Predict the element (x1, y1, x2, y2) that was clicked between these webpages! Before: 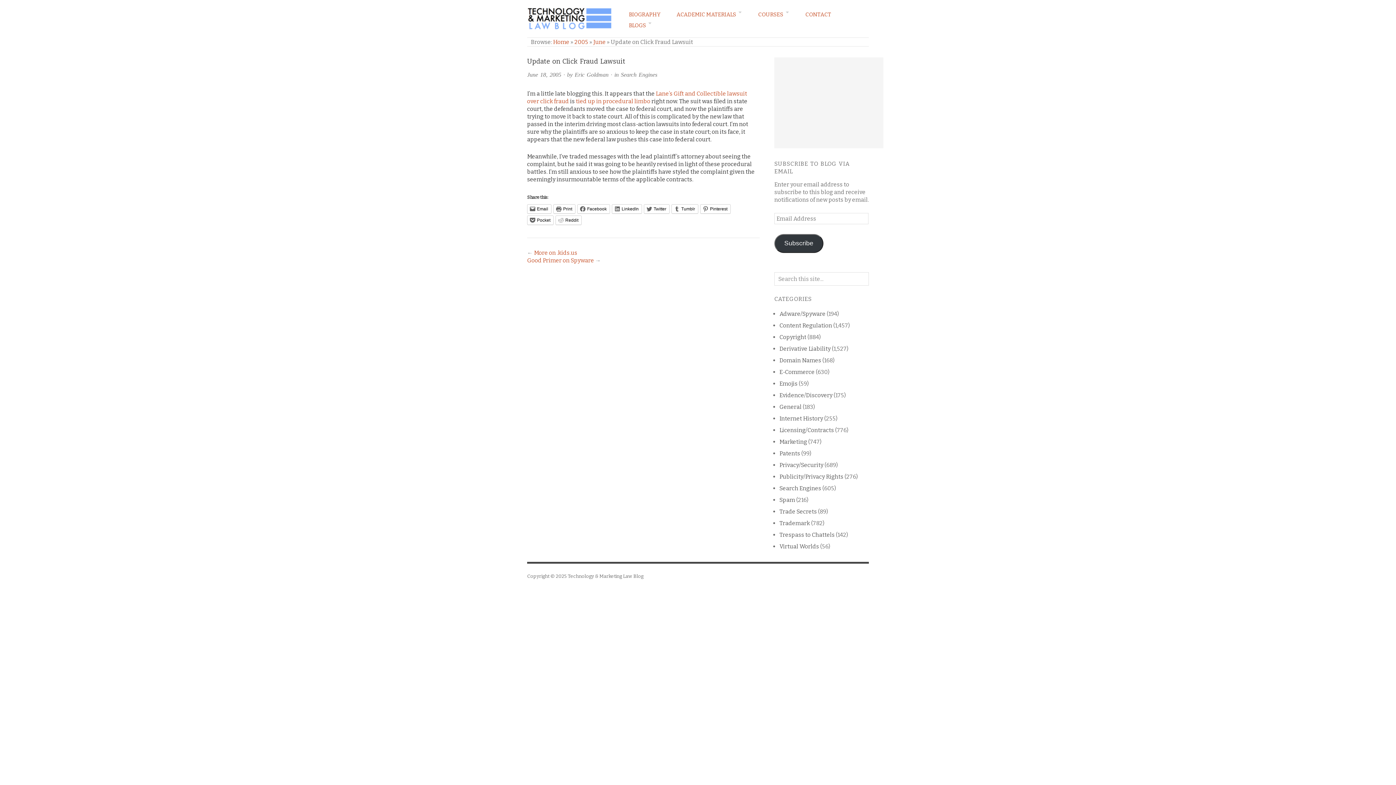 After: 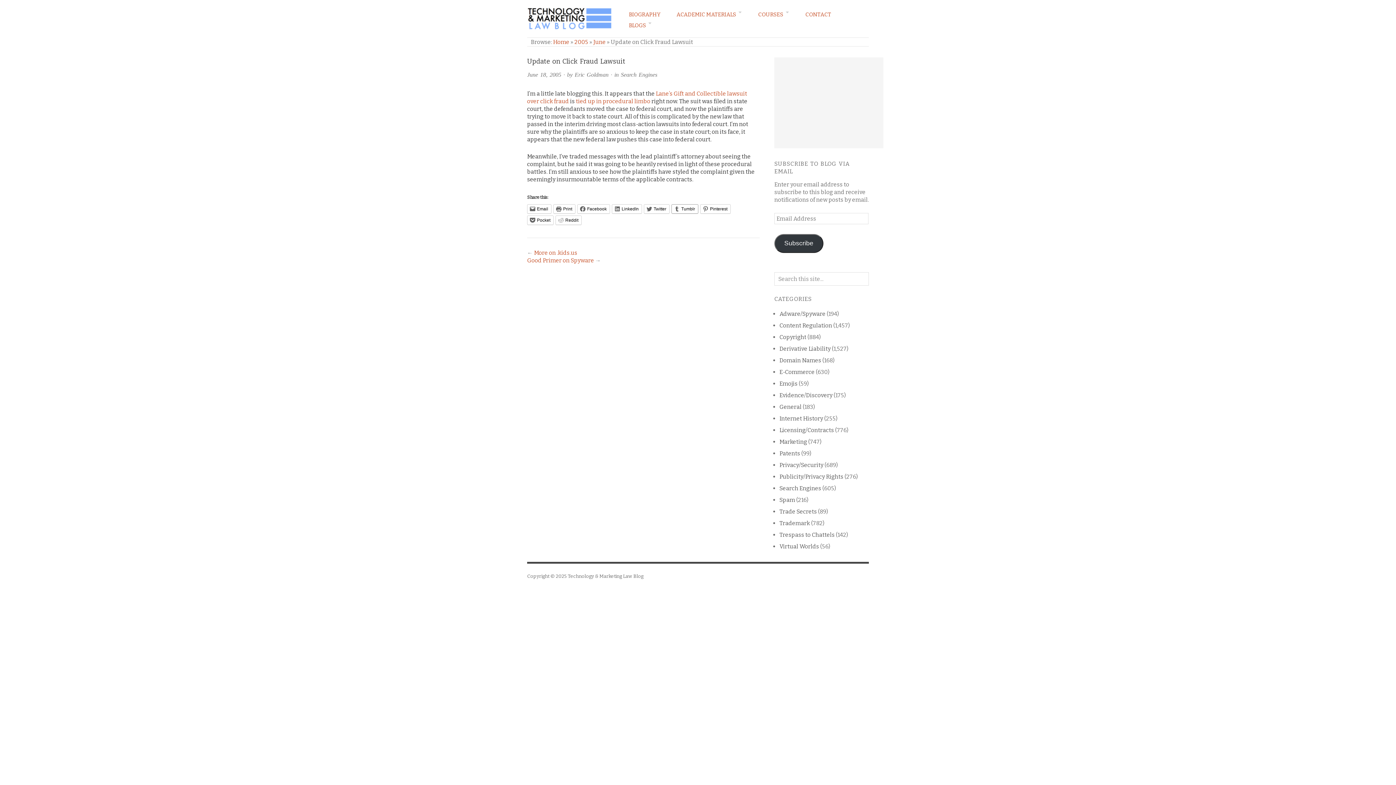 Action: bbox: (671, 204, 698, 213) label: Tumblr